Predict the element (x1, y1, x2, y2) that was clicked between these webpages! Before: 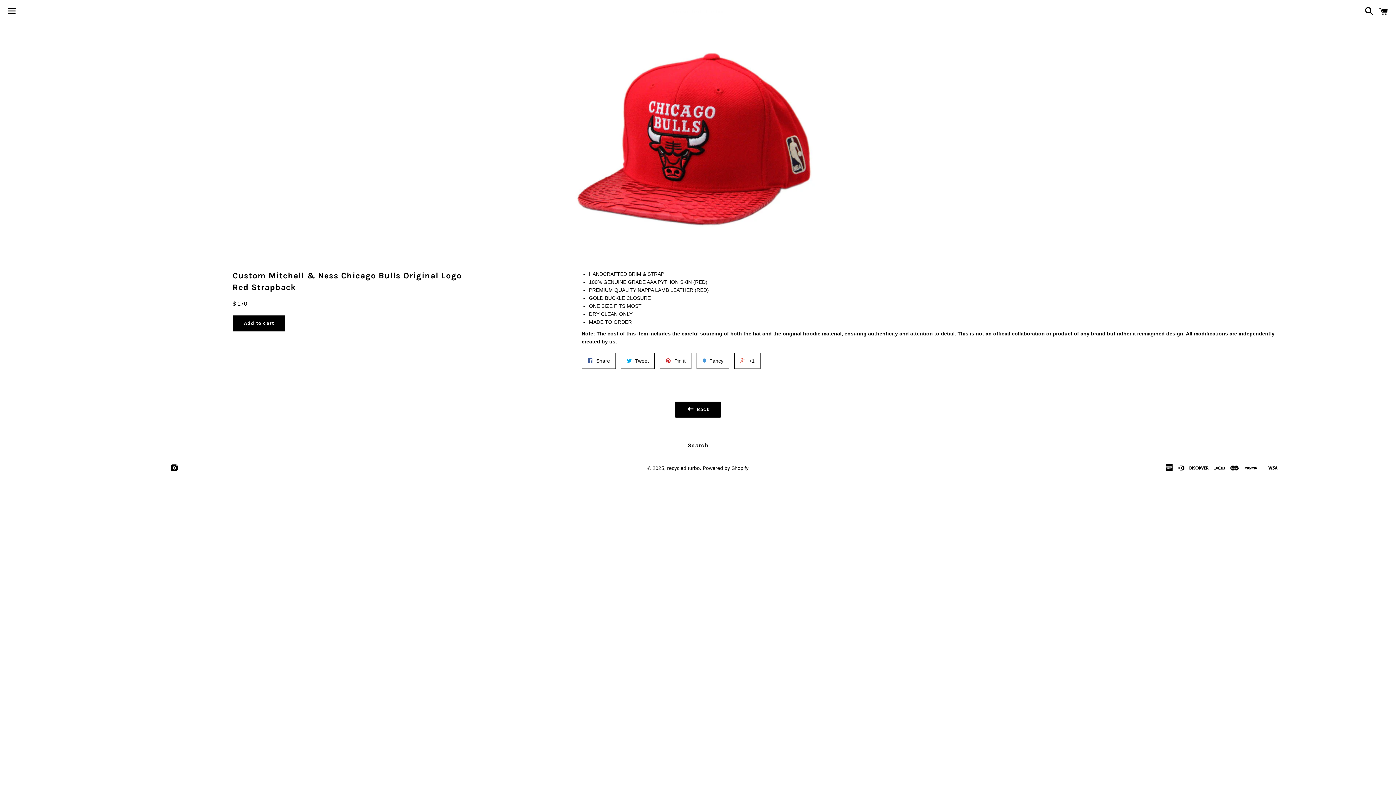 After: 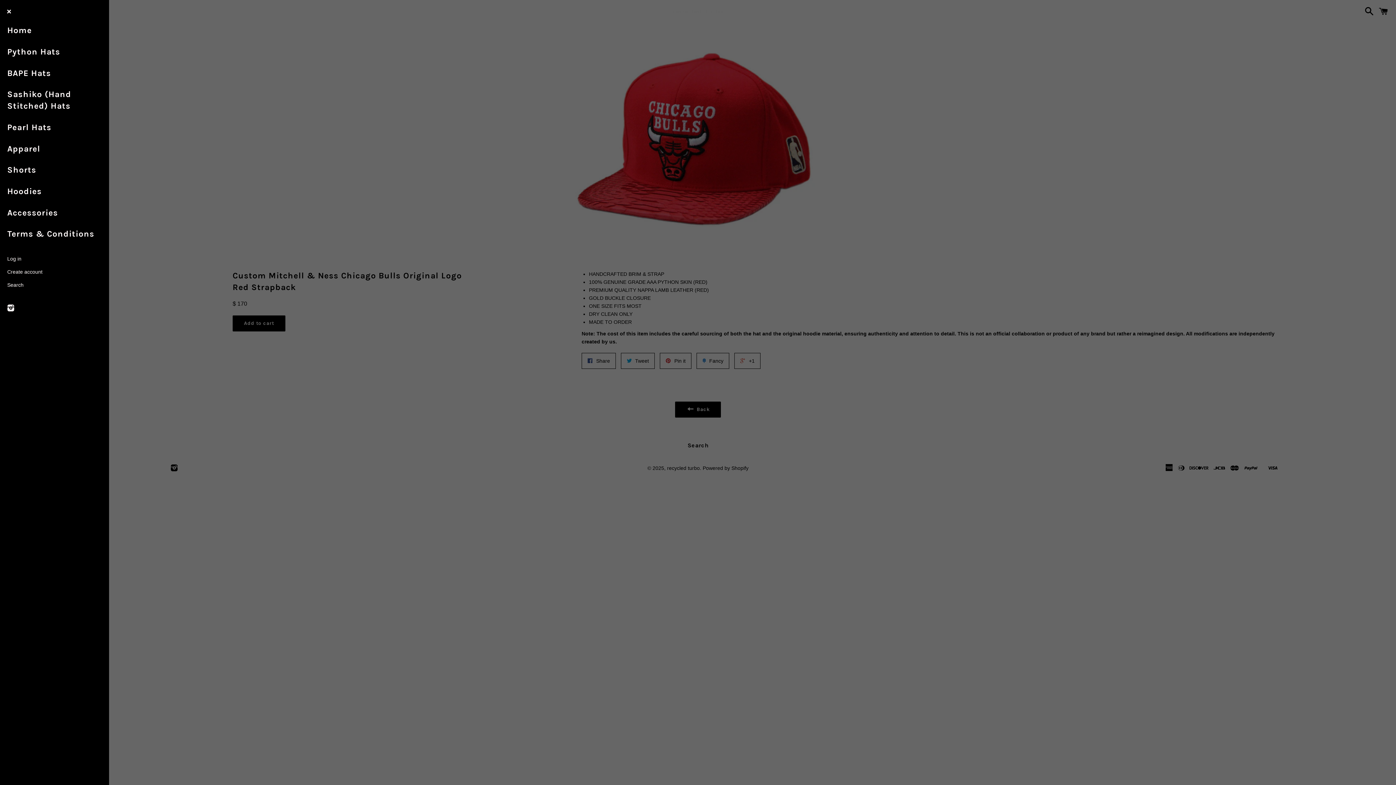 Action: label: Menu bbox: (3, 0, 20, 22)